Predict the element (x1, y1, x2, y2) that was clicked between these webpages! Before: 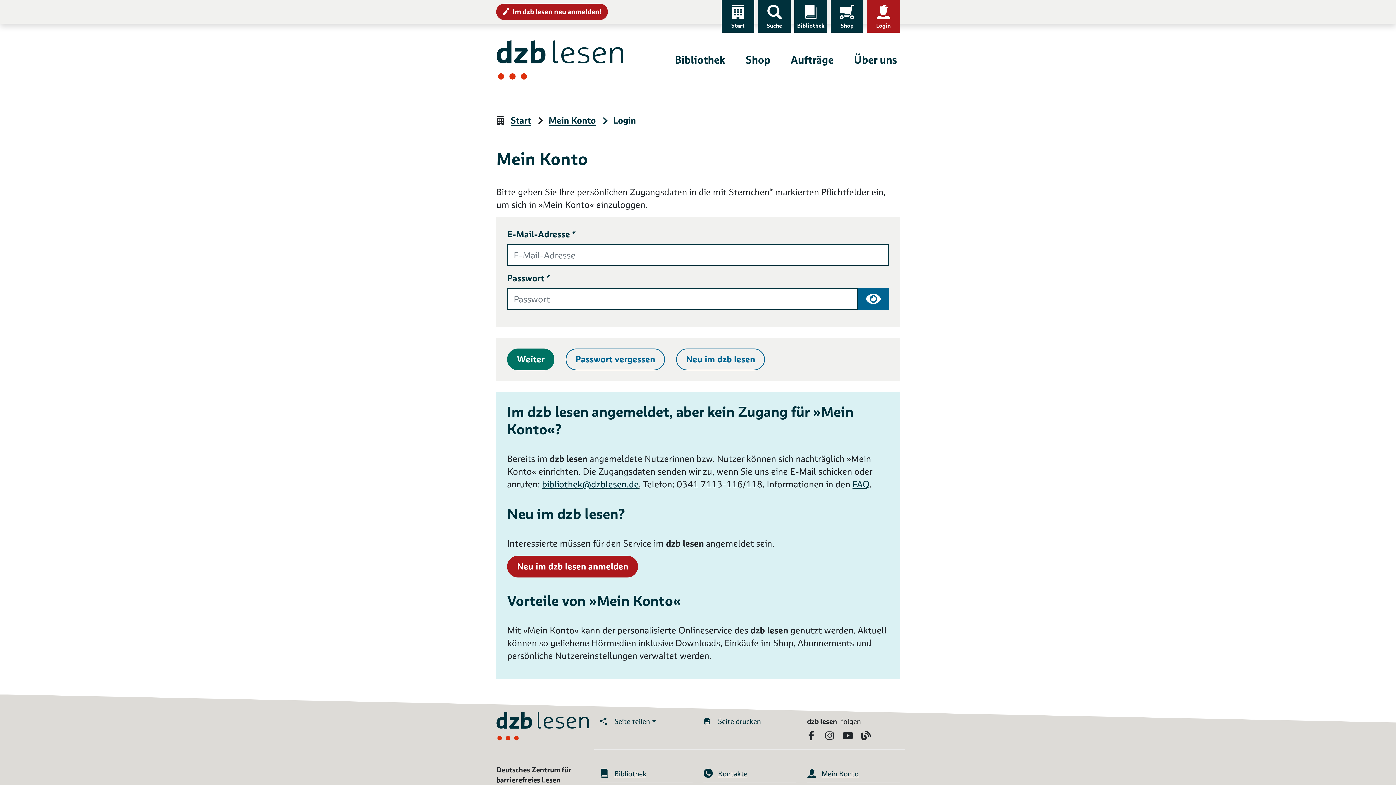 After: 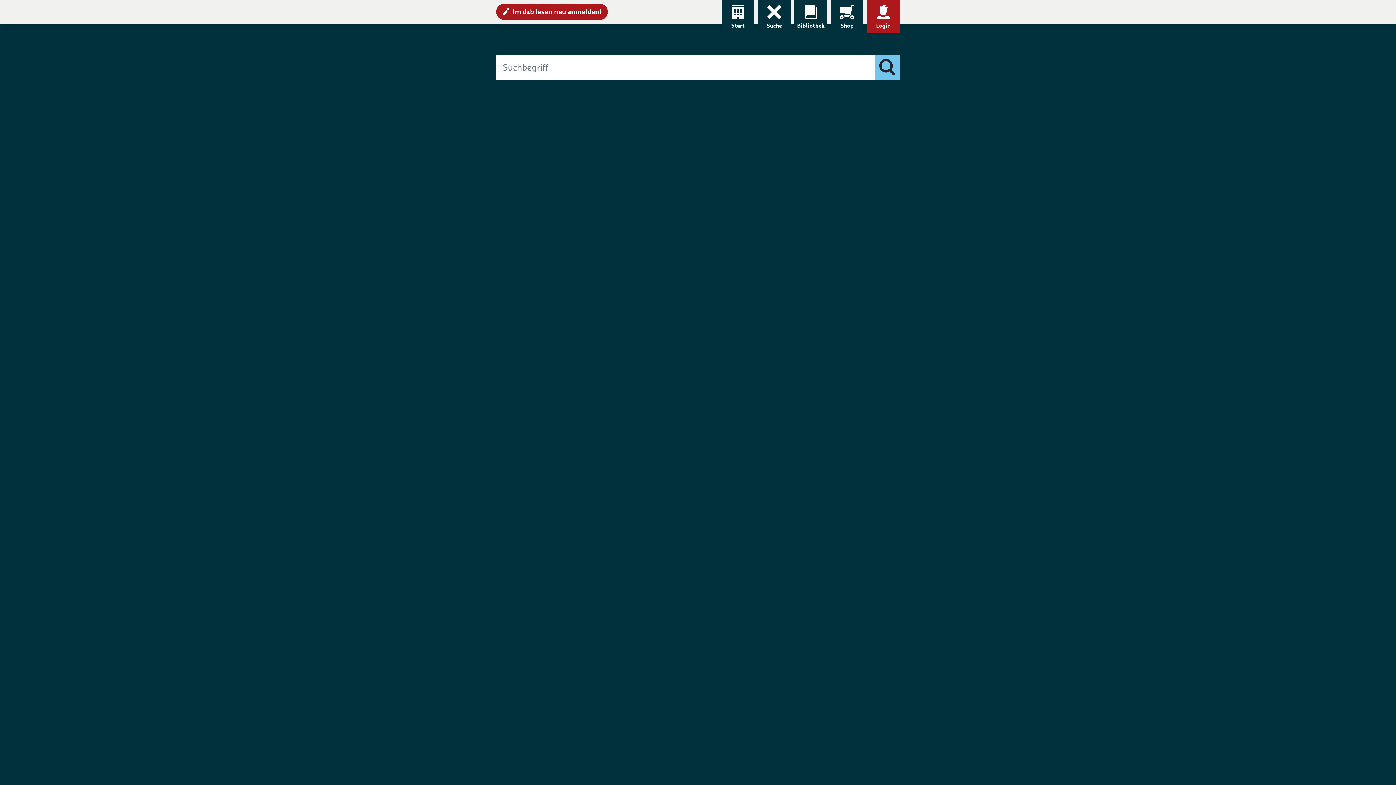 Action: label: Suche bbox: (758, 0, 790, 32)